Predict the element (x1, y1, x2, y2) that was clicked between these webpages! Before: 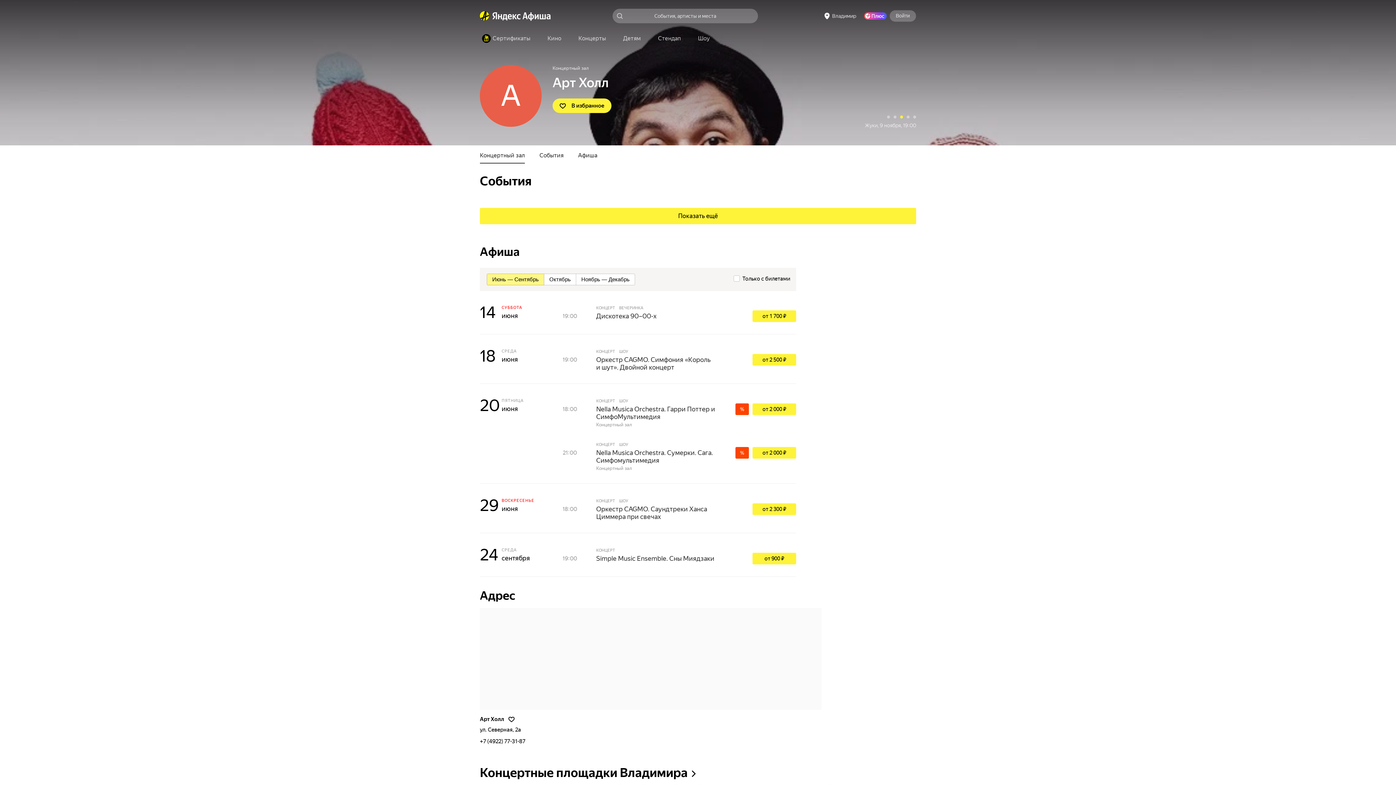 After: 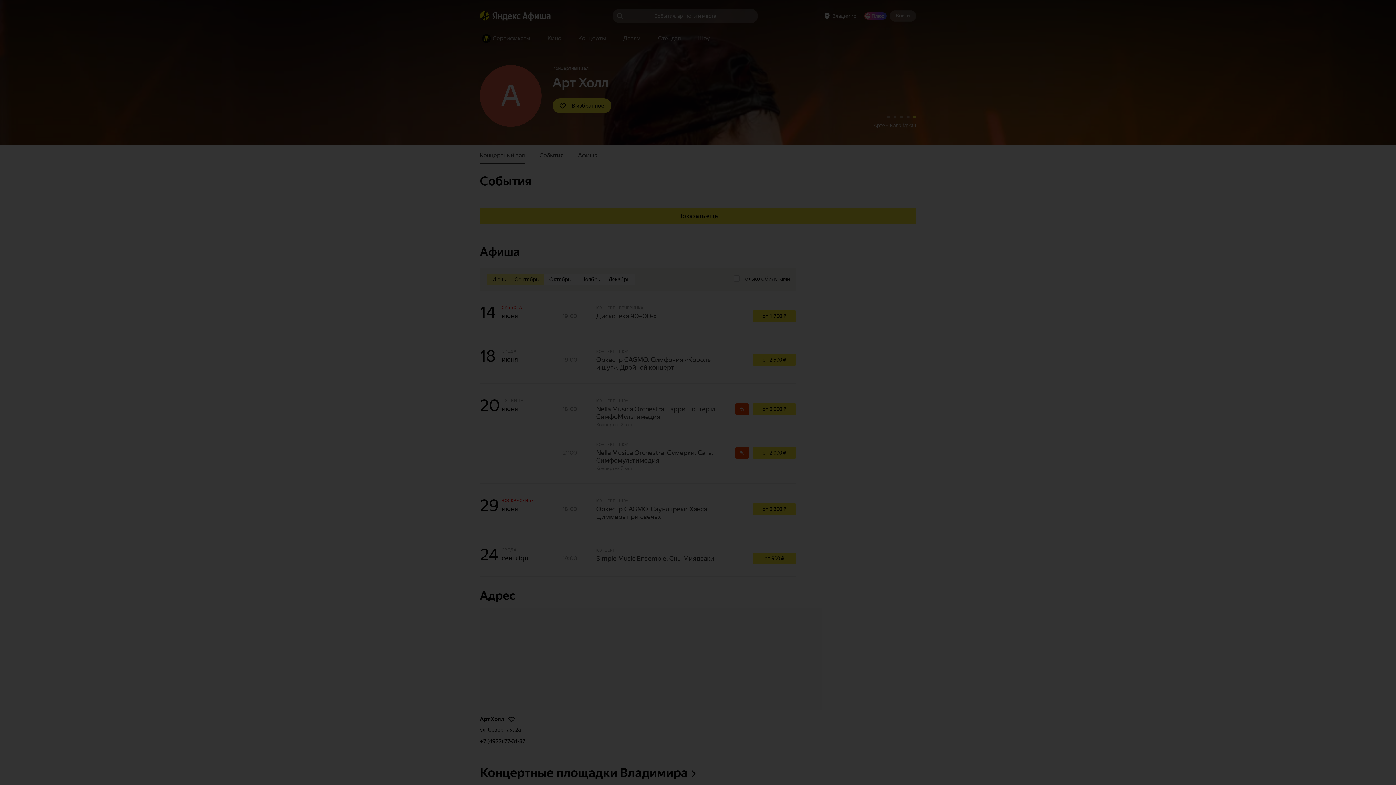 Action: label: от 1 700 ₽ bbox: (752, 313, 796, 319)